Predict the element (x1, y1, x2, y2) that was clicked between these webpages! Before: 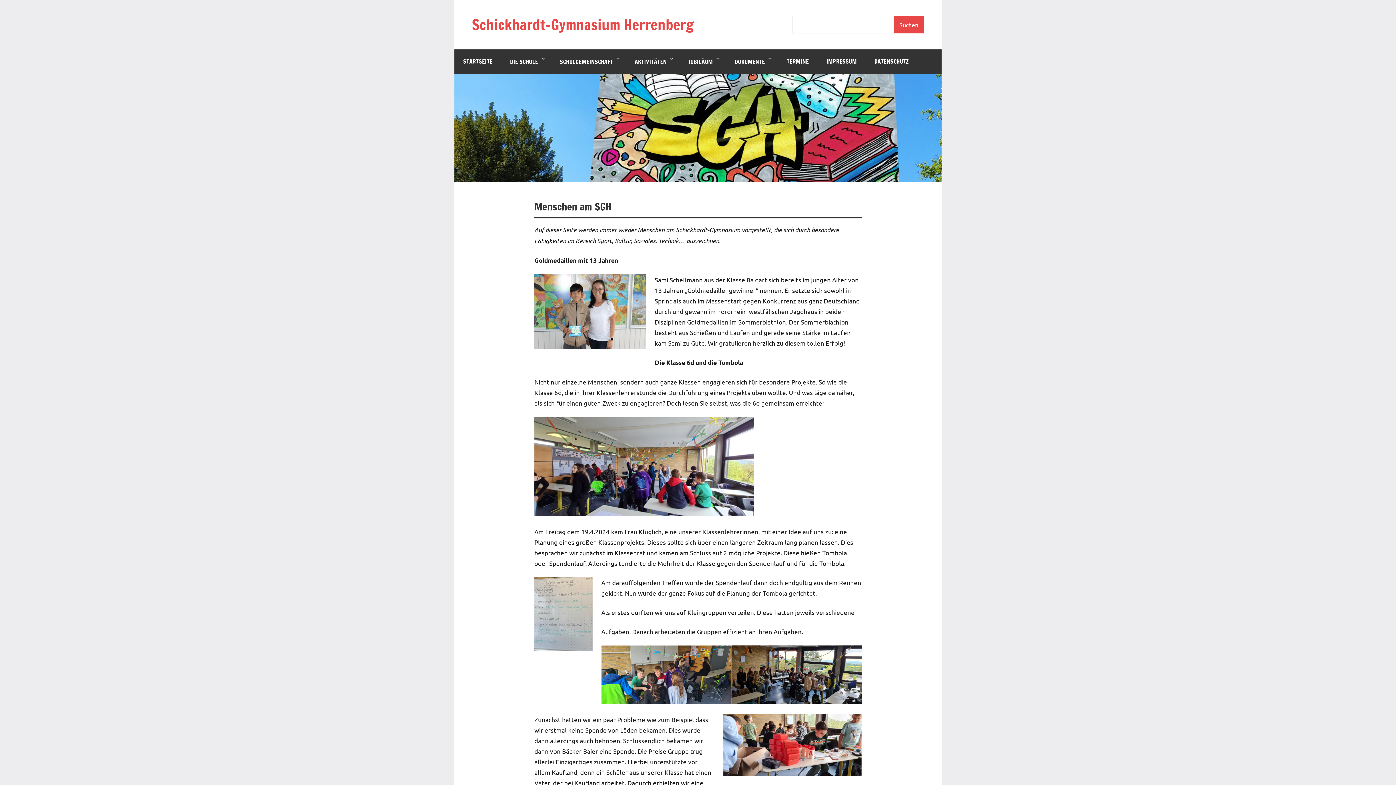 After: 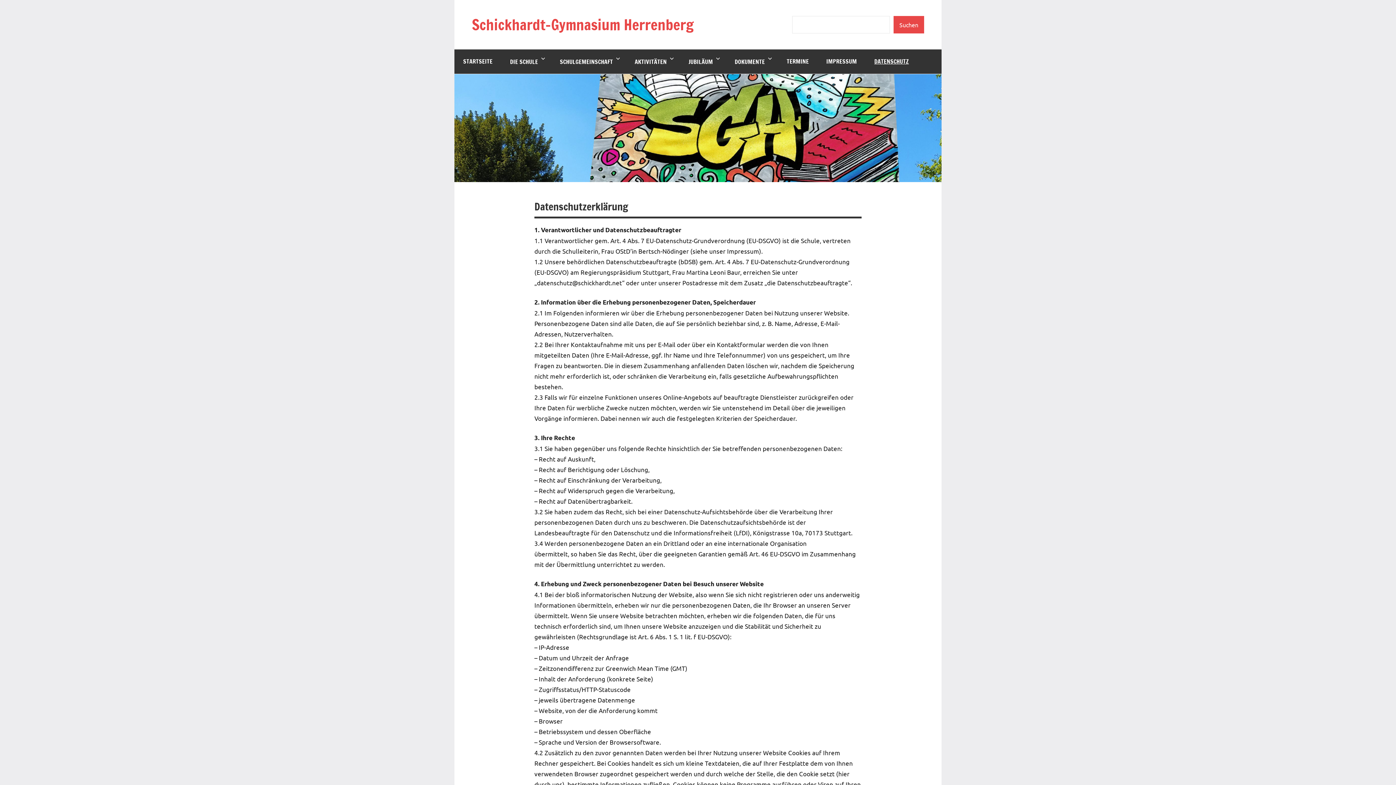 Action: bbox: (865, 49, 917, 73) label: DATENSCHUTZ